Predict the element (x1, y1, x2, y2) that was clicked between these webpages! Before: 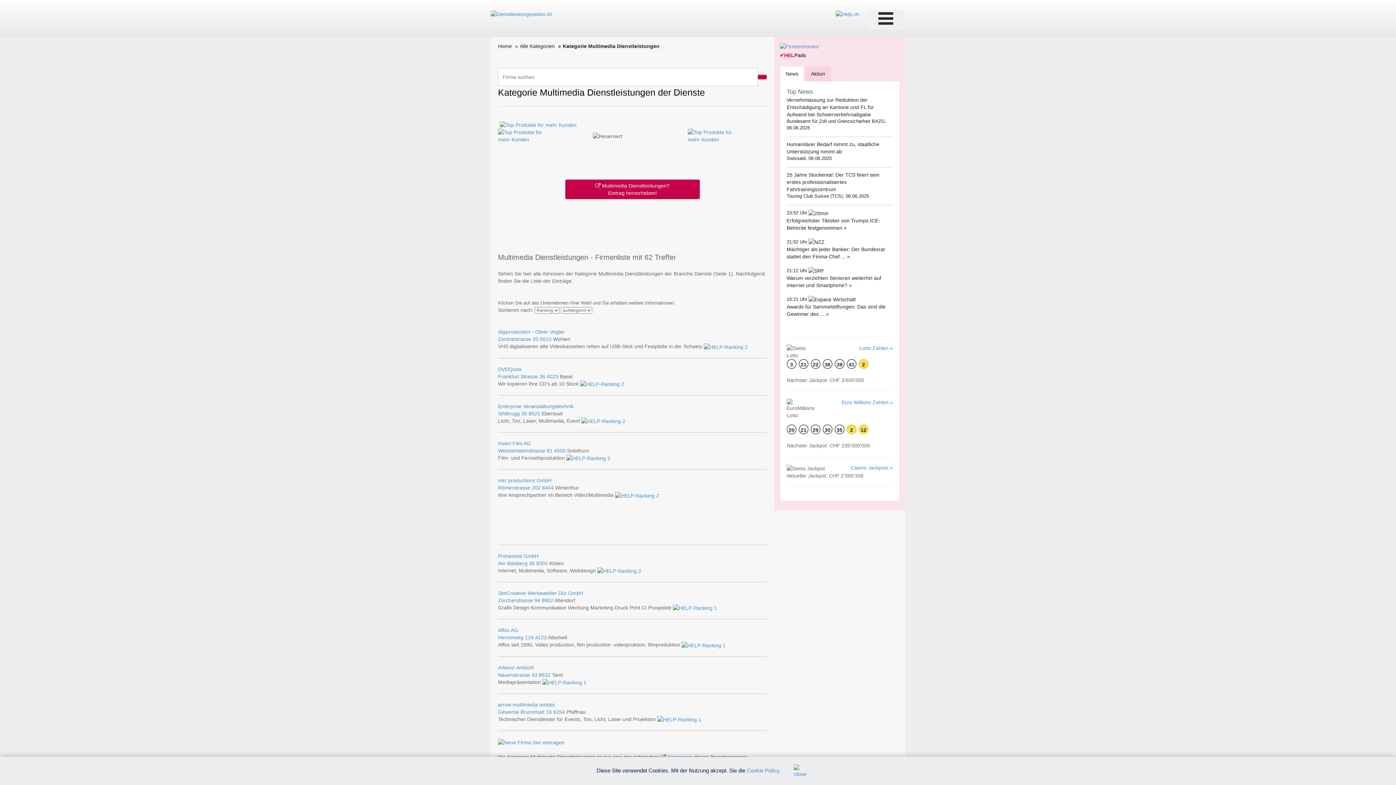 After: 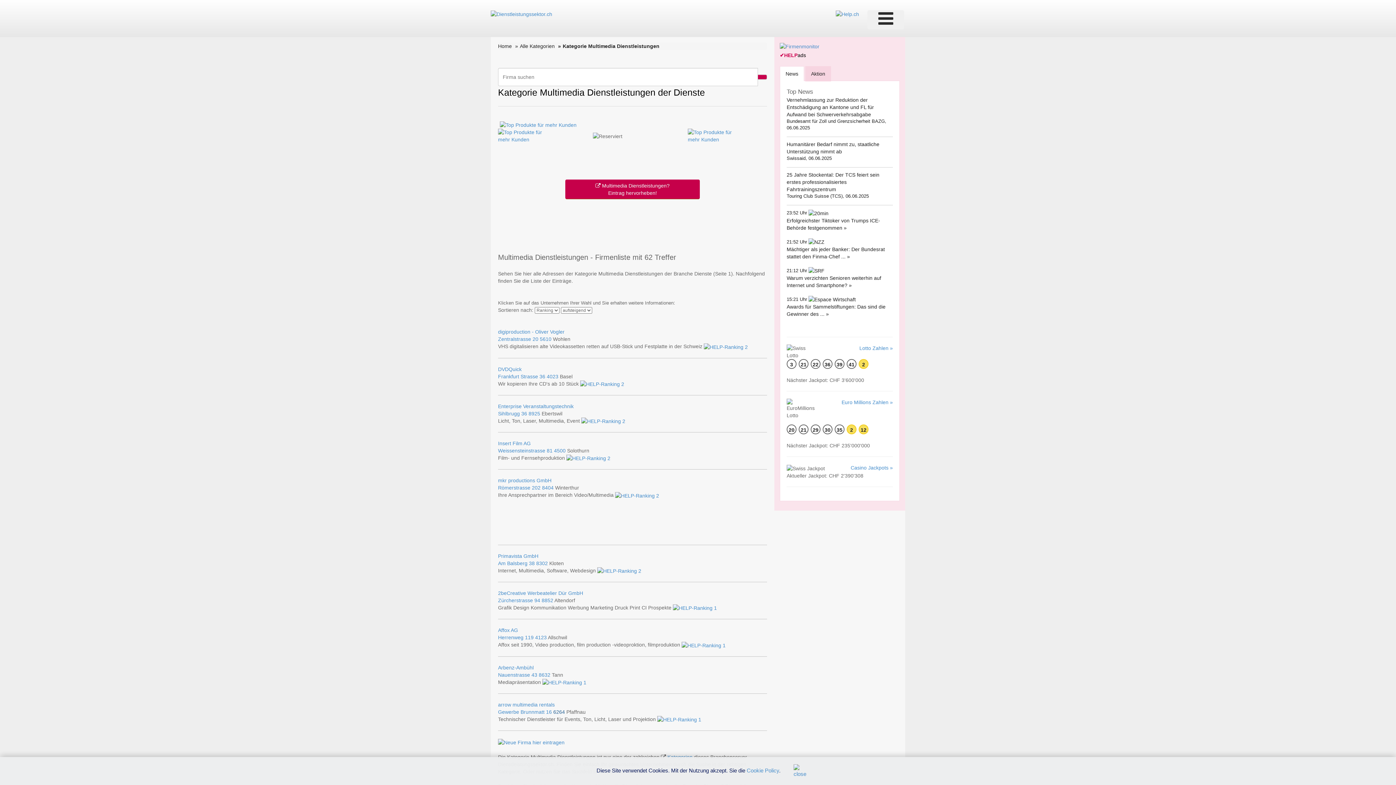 Action: bbox: (553, 709, 565, 715) label: 6264